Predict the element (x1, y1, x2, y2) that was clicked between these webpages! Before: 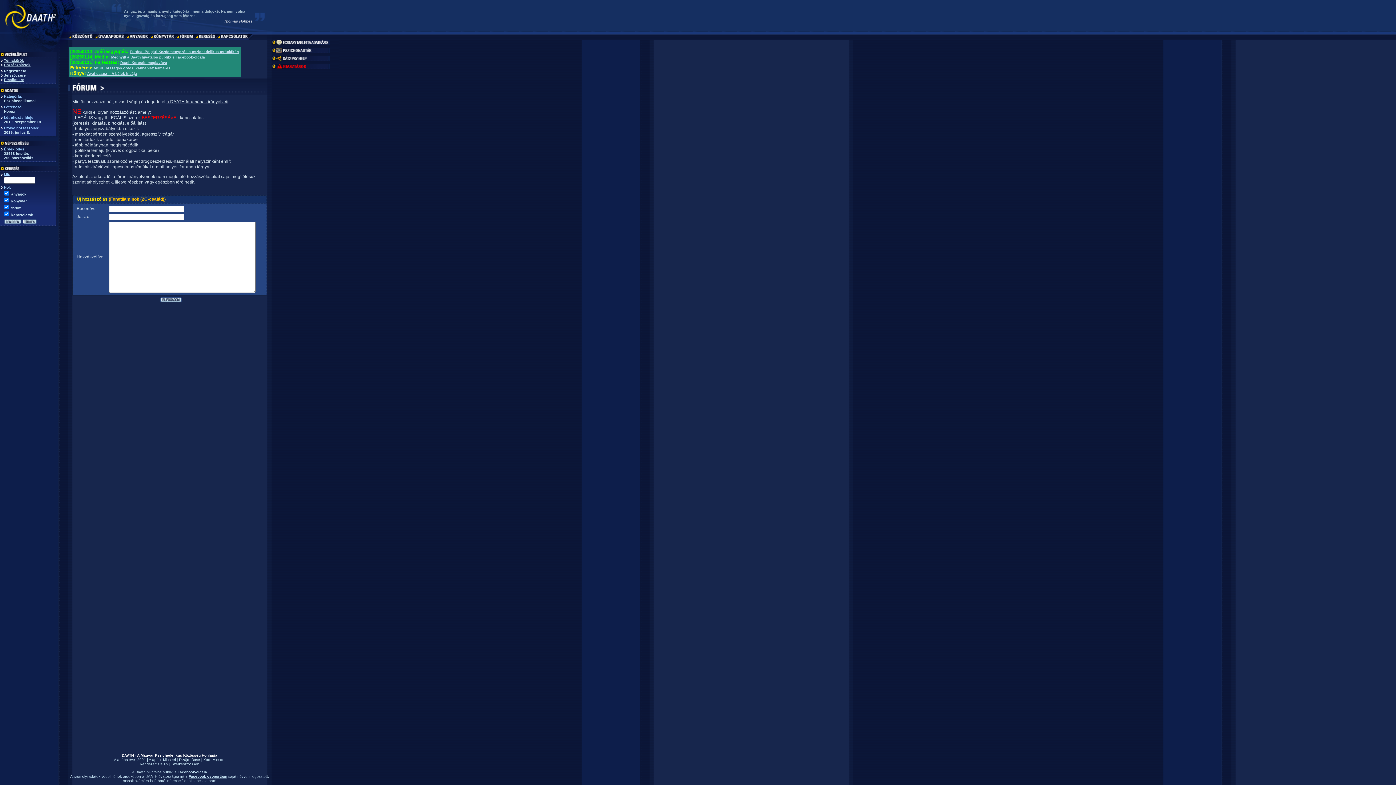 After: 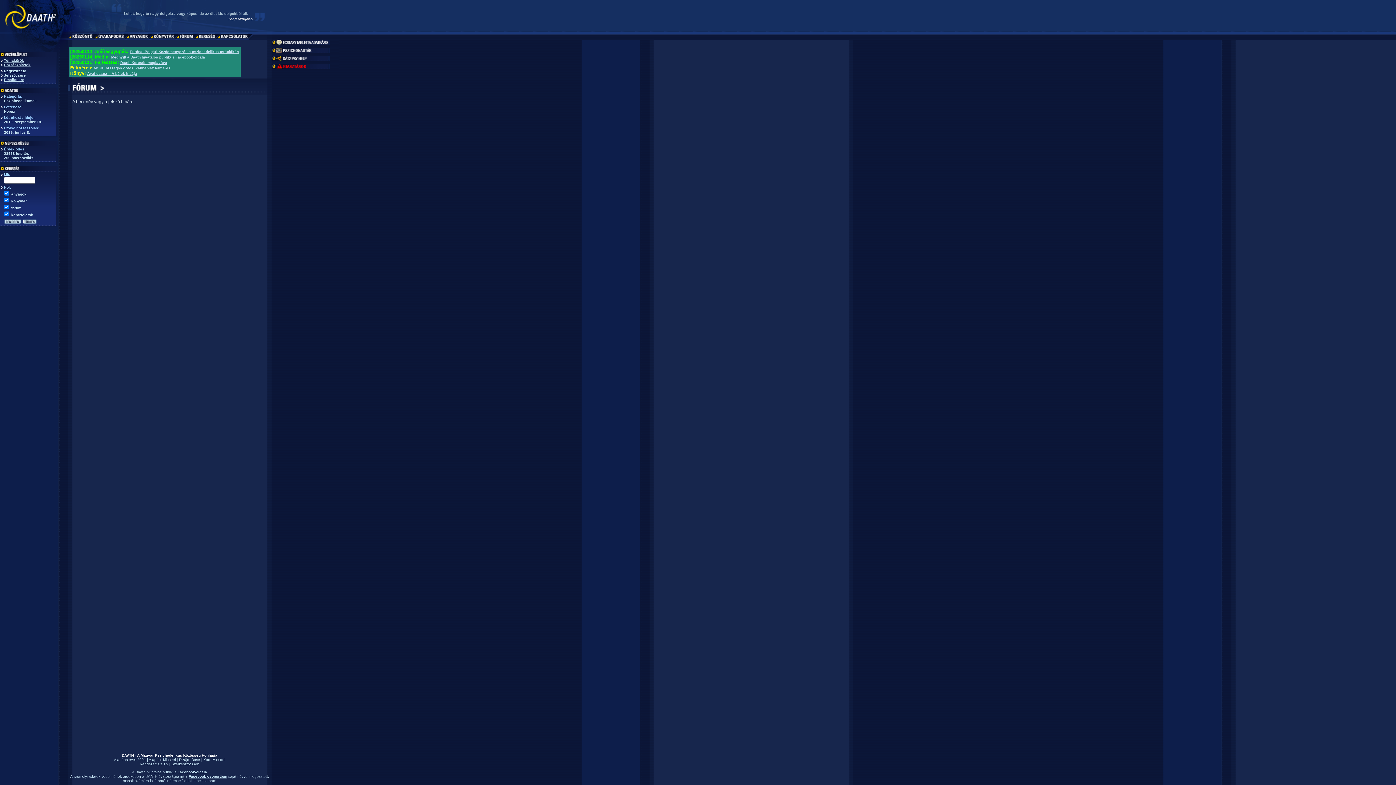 Action: bbox: (160, 299, 181, 303)